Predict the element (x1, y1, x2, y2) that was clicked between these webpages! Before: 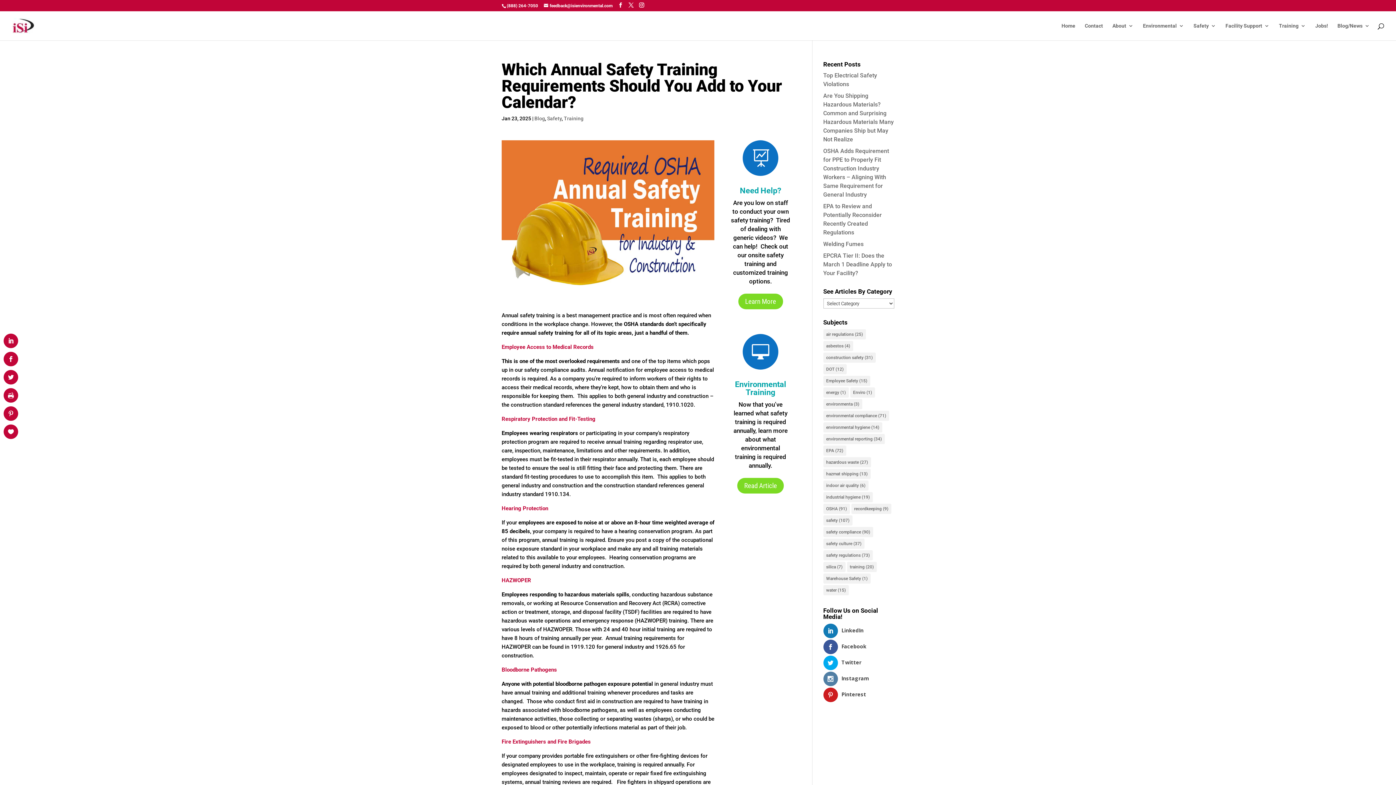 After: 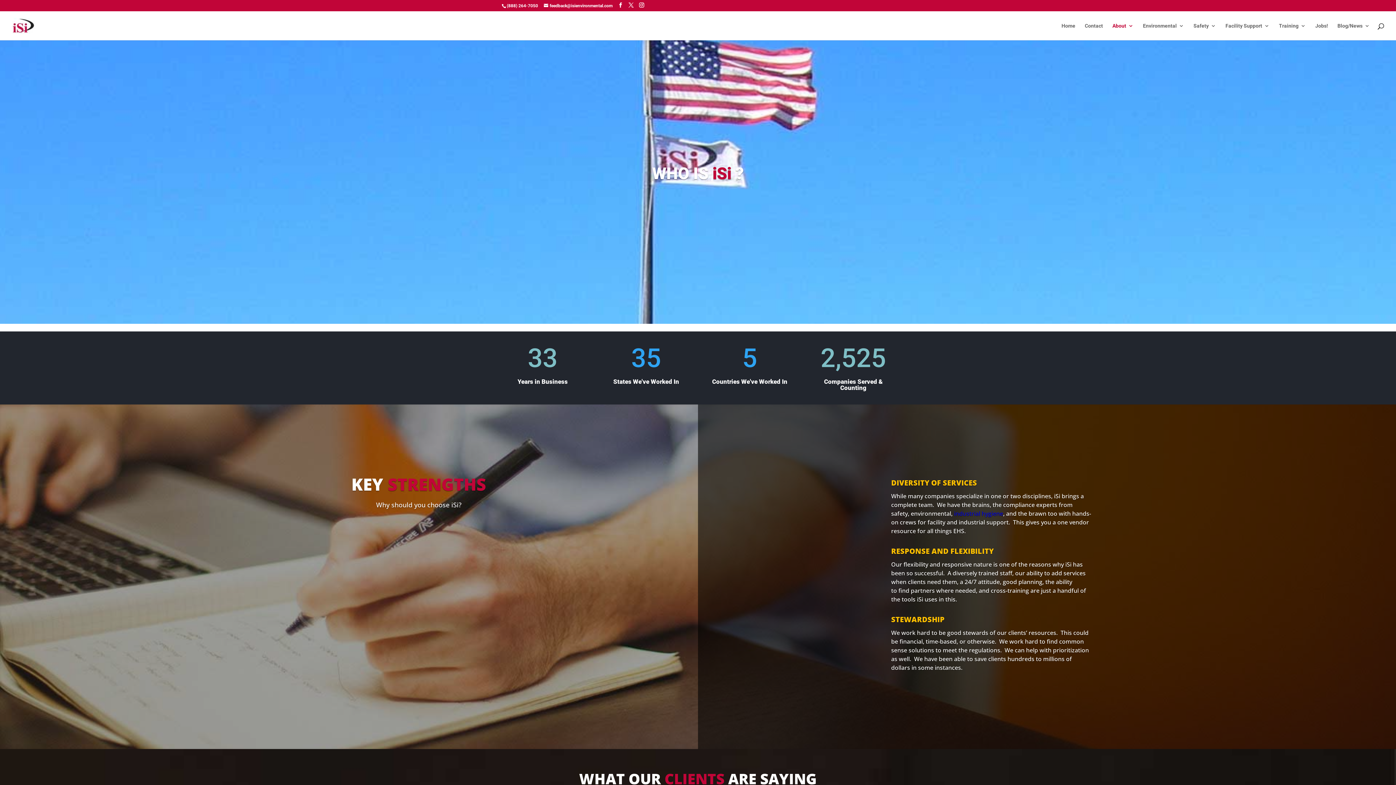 Action: bbox: (1112, 22, 1133, 40) label: About